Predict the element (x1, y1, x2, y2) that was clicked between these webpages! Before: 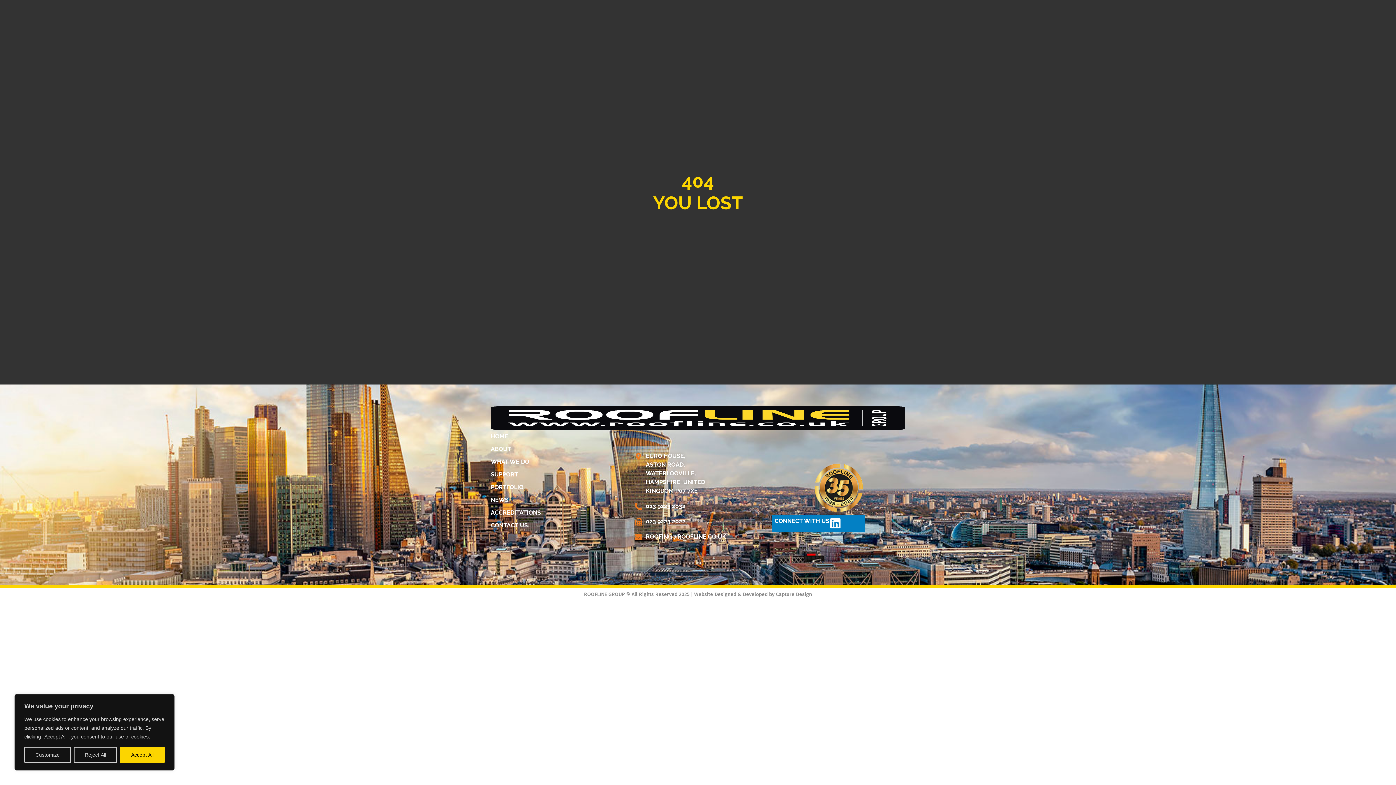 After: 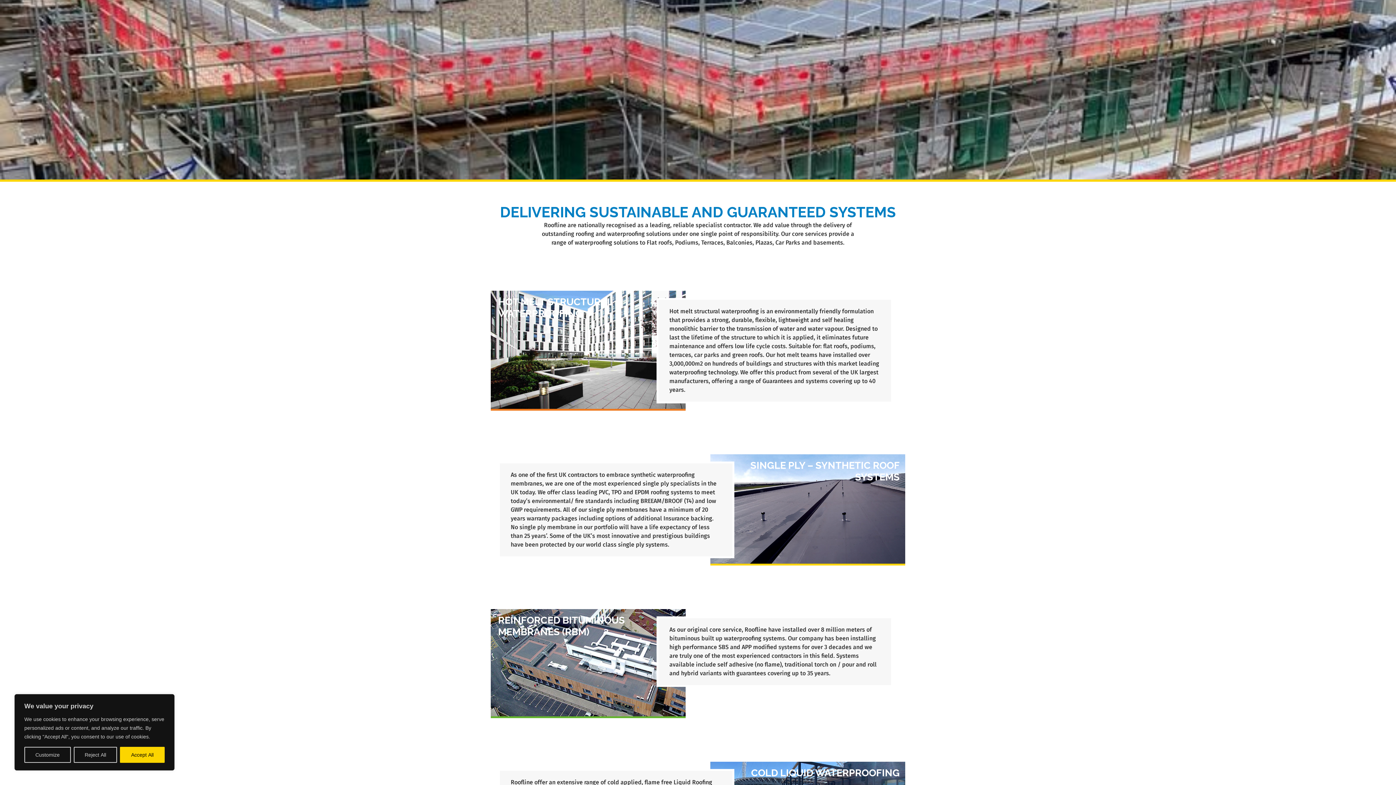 Action: label: WHAT WE DO bbox: (490, 455, 624, 468)